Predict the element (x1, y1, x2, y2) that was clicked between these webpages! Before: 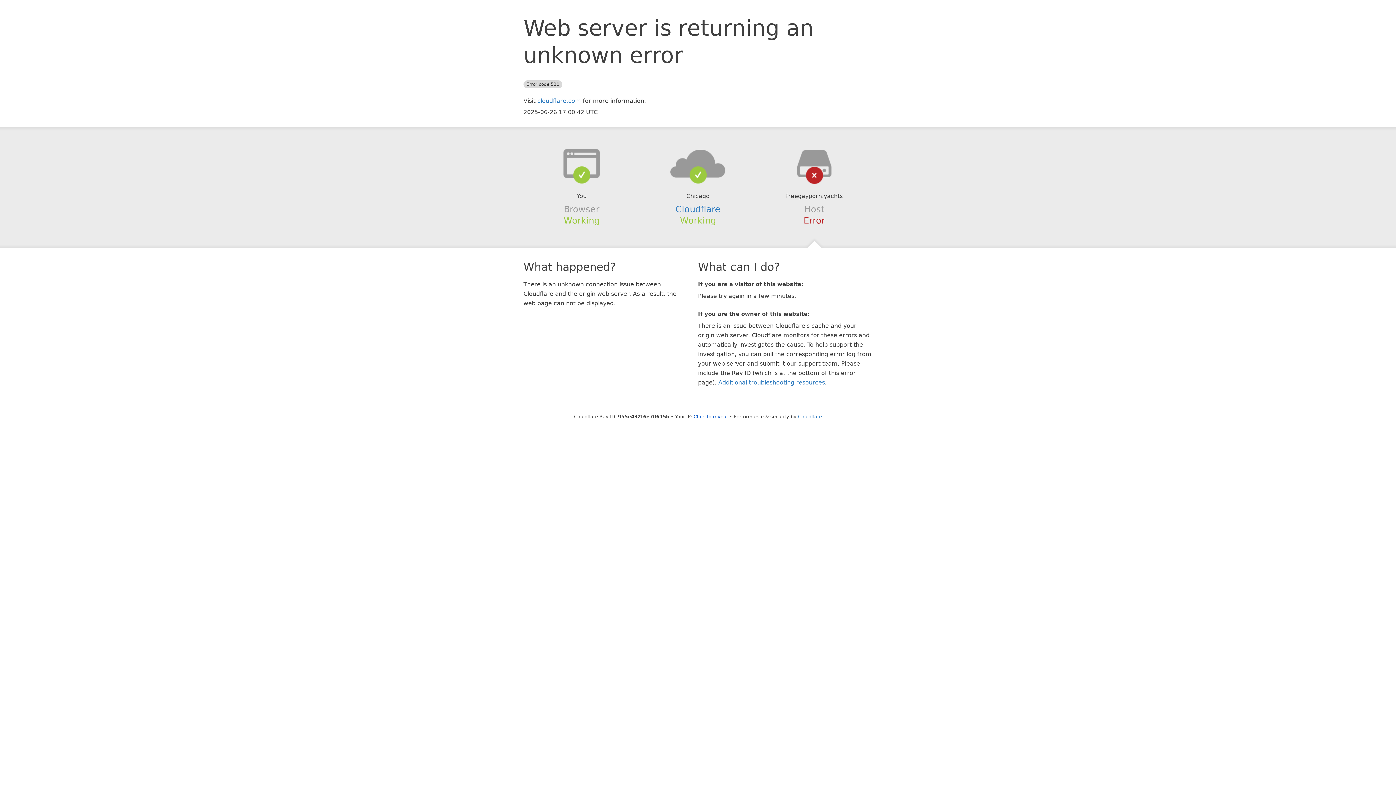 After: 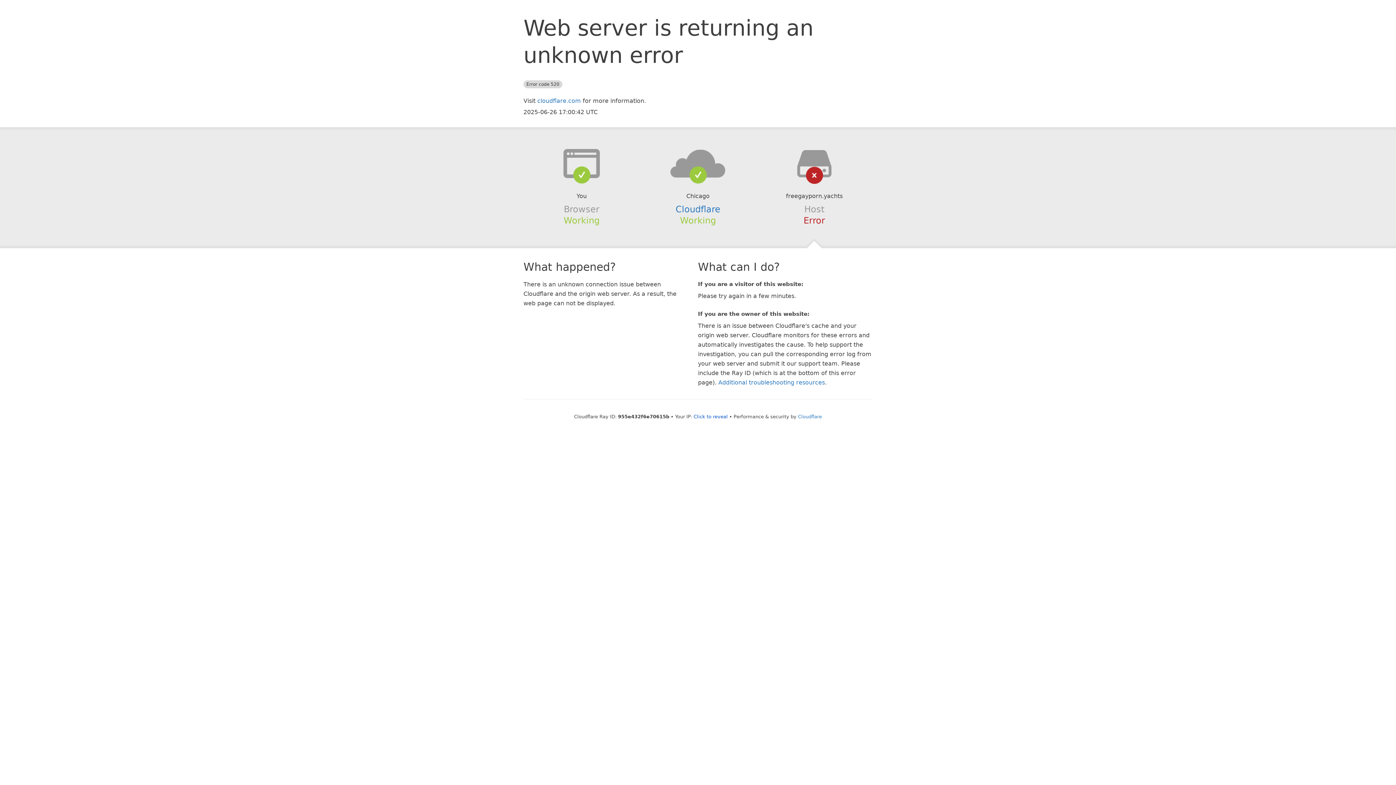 Action: bbox: (639, 148, 756, 178)